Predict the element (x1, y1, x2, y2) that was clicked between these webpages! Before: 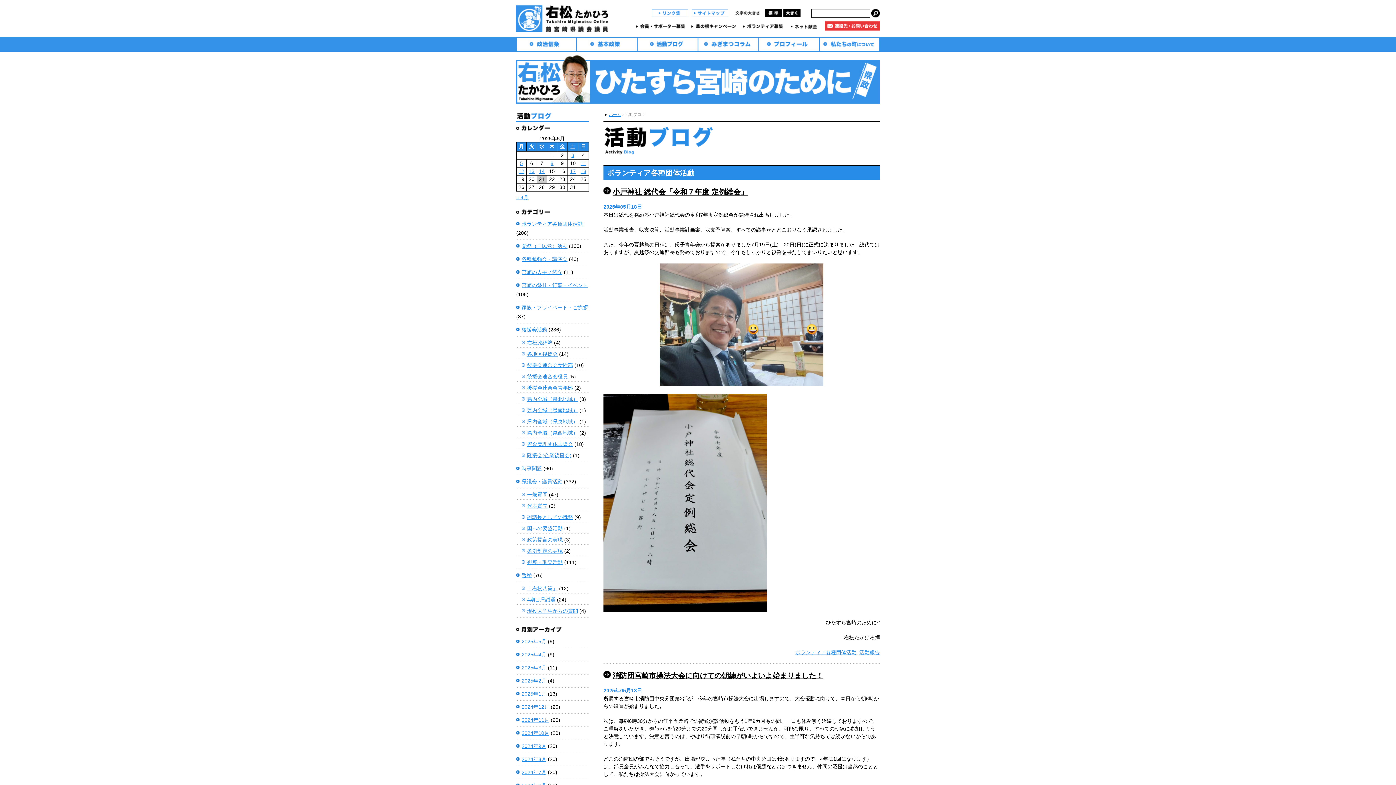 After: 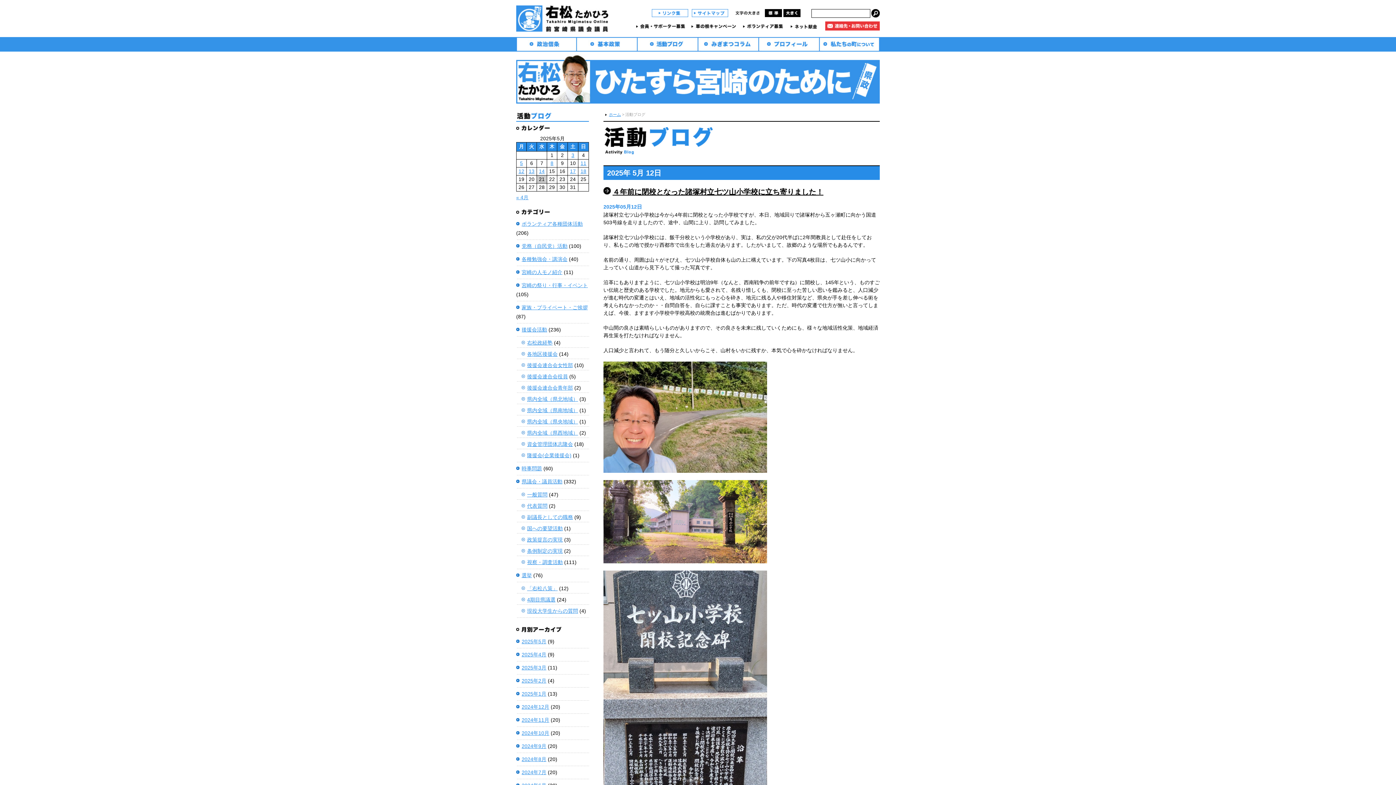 Action: bbox: (518, 168, 524, 174) label: 2025年5月12日 に投稿を公開